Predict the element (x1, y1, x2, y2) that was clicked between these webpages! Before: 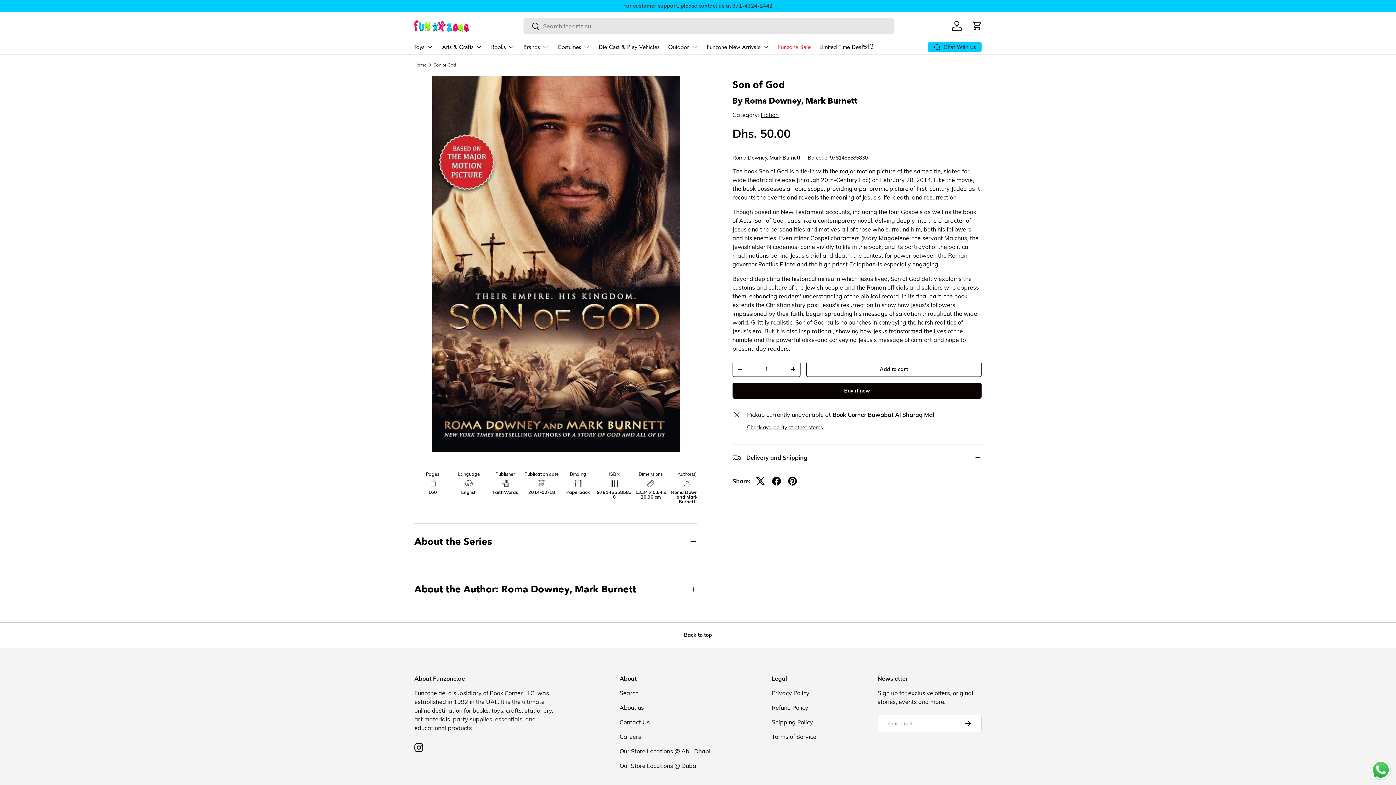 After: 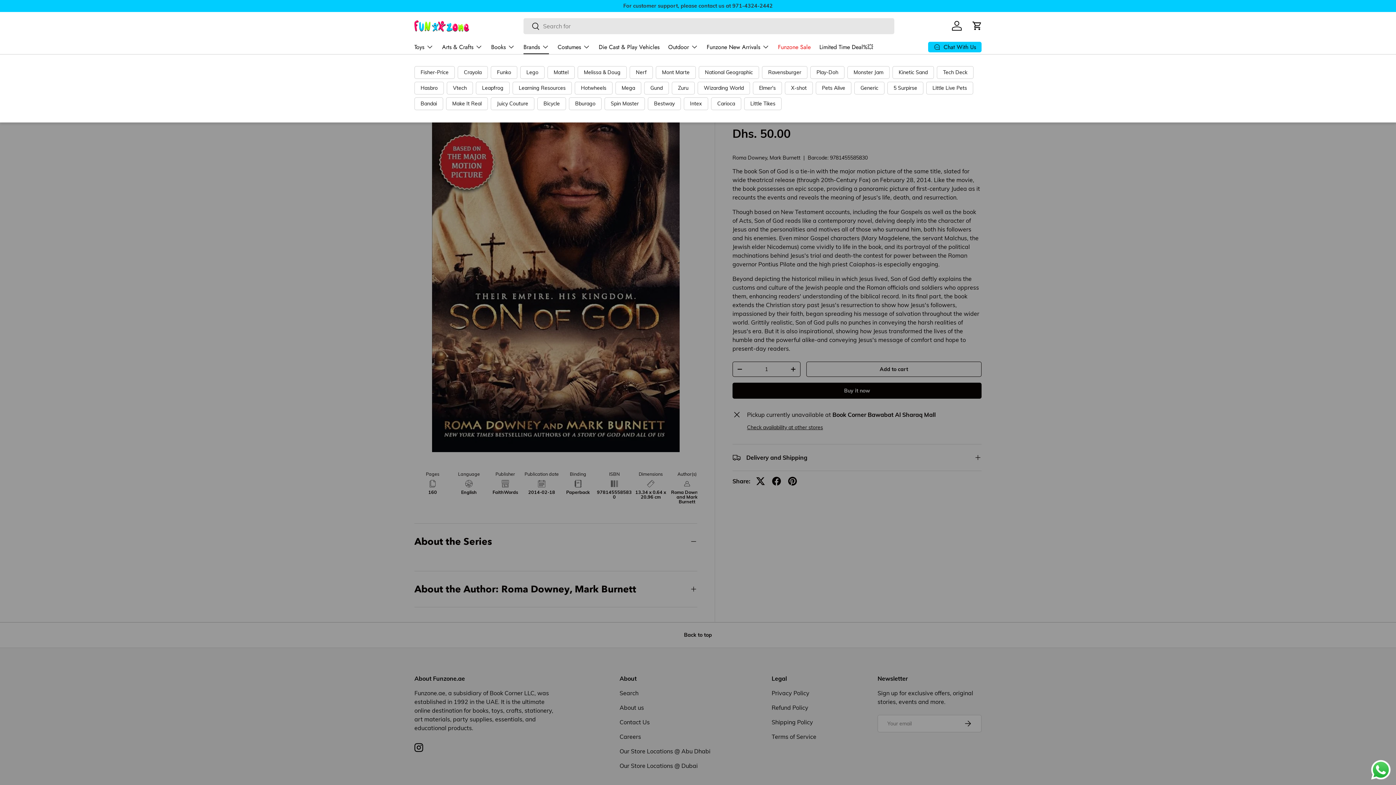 Action: label: Brands bbox: (523, 39, 549, 54)